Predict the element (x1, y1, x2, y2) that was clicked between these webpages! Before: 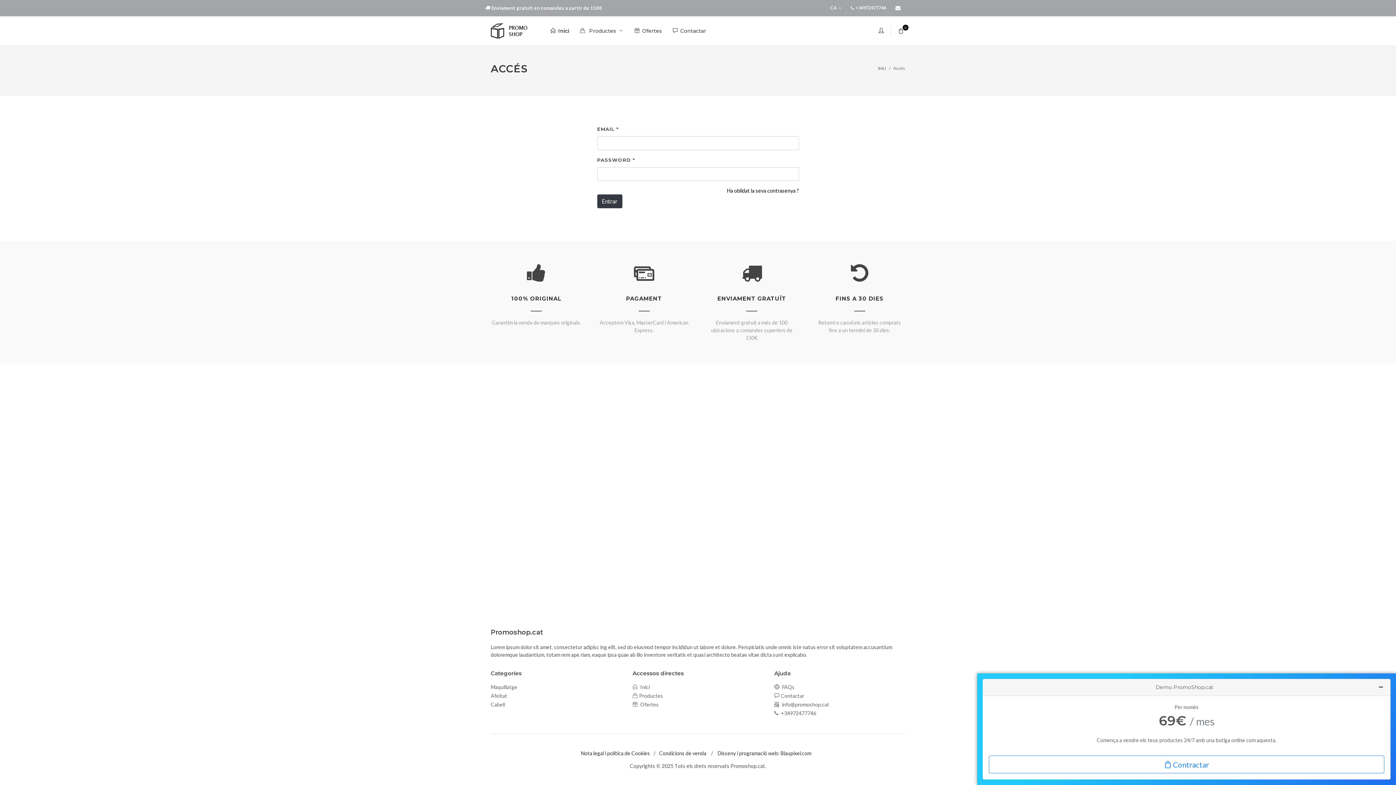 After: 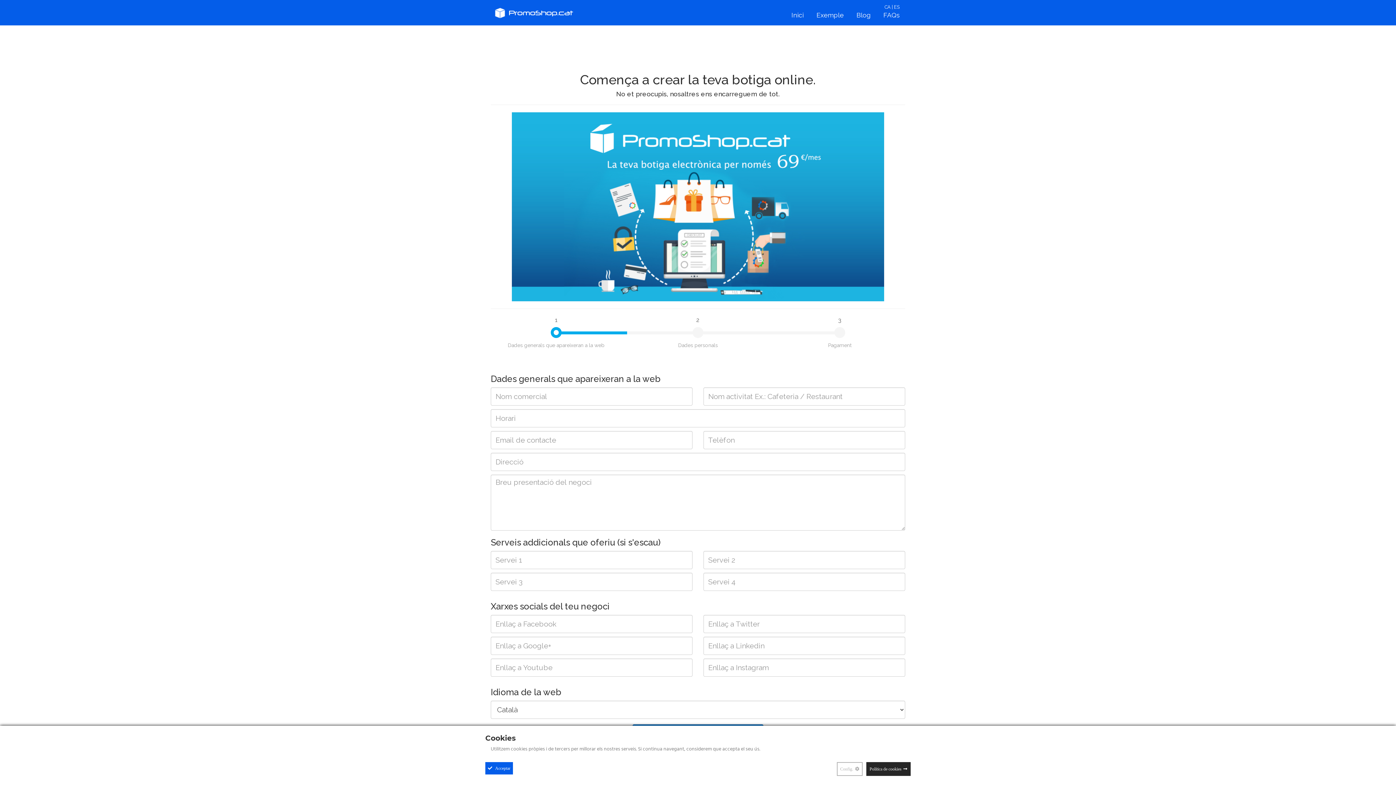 Action: label:  Contractar bbox: (989, 756, 1384, 773)